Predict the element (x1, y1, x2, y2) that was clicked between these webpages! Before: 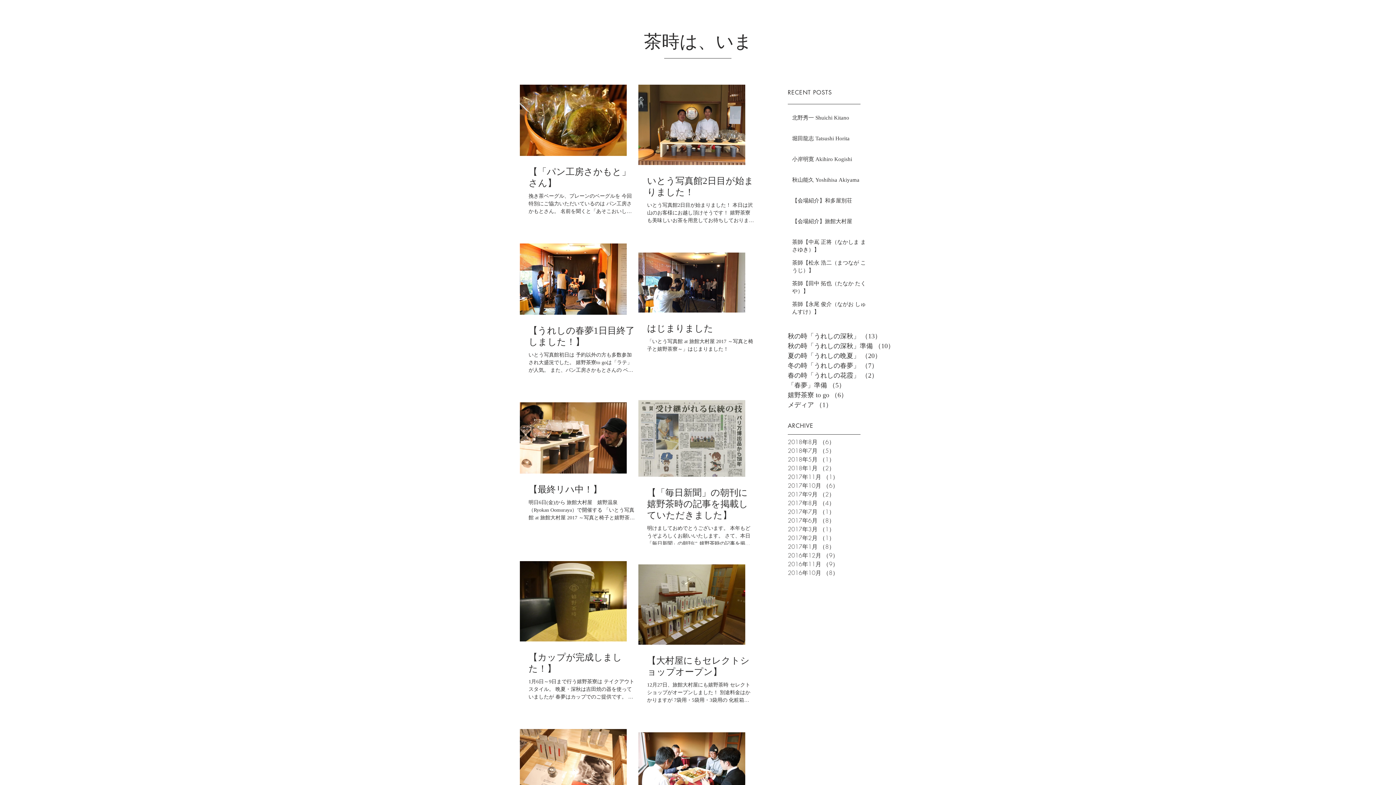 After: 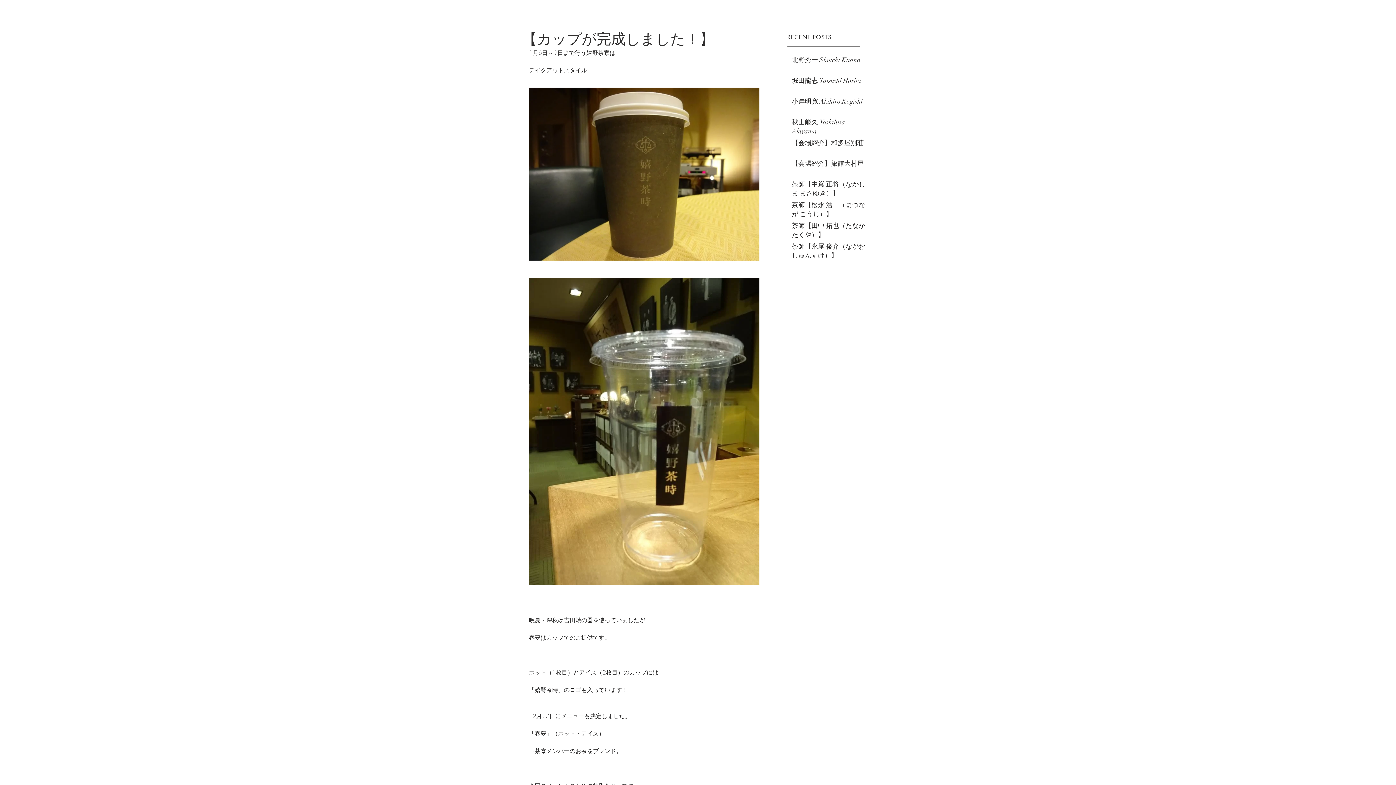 Action: label: 【カップが完成しました！】 bbox: (528, 652, 635, 674)